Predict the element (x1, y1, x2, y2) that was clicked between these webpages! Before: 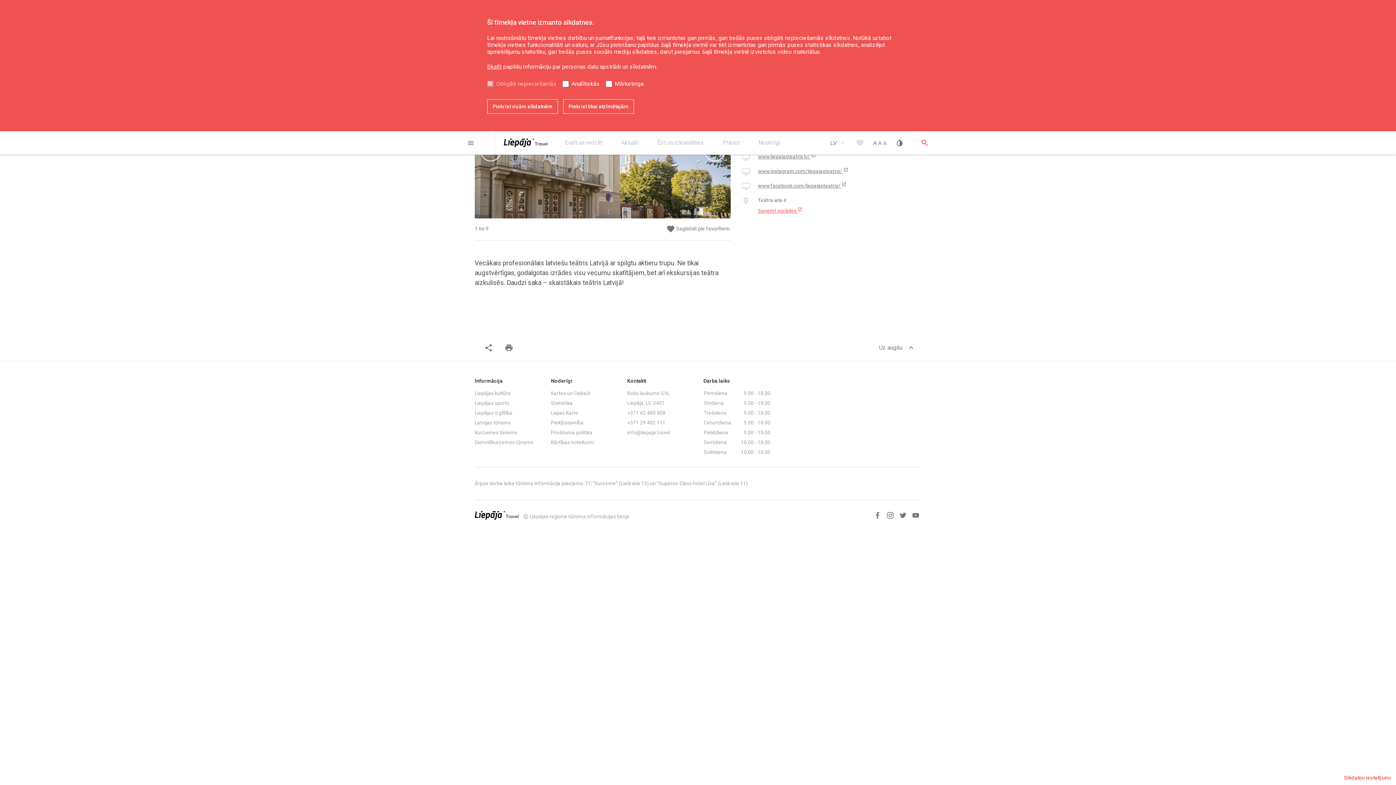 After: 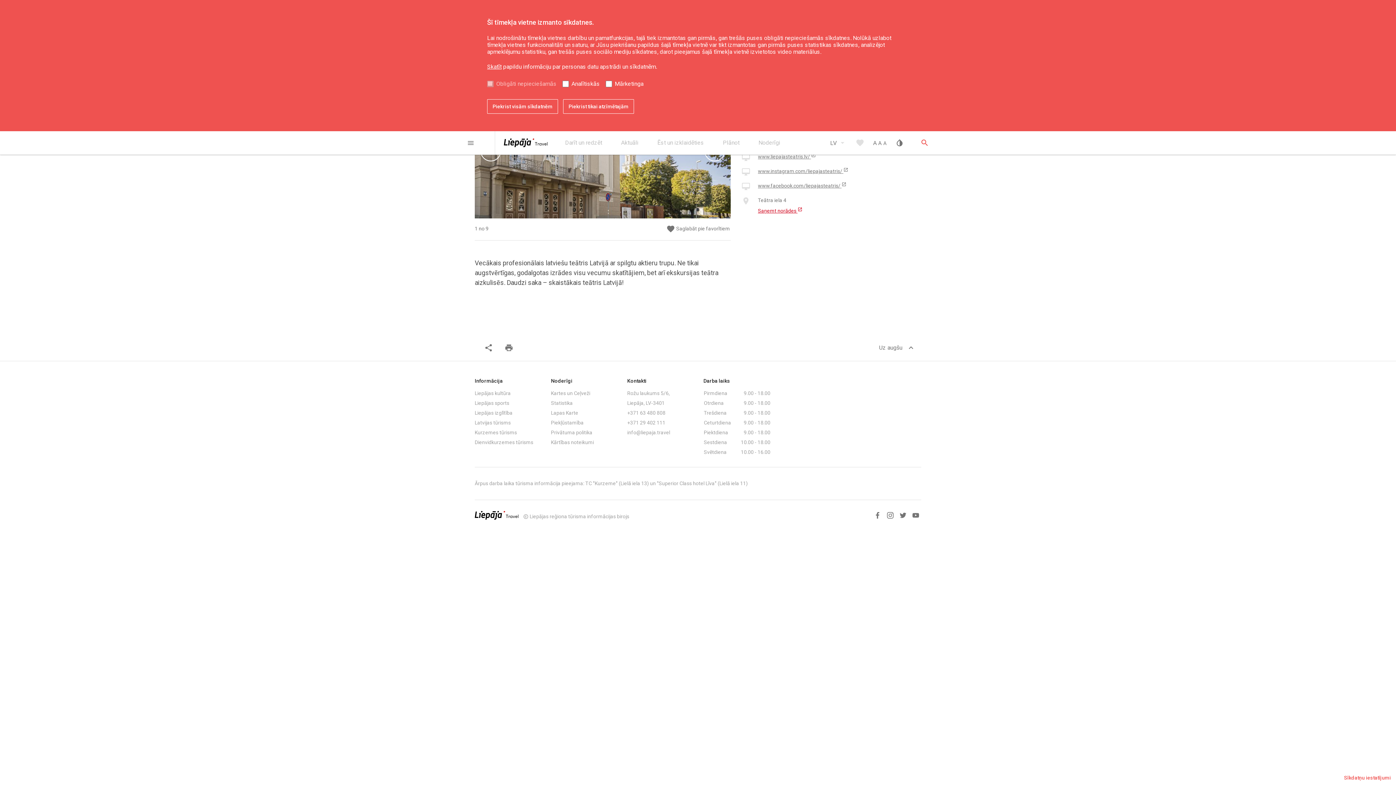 Action: label: Saņemt norādes open_in_new bbox: (758, 207, 802, 214)